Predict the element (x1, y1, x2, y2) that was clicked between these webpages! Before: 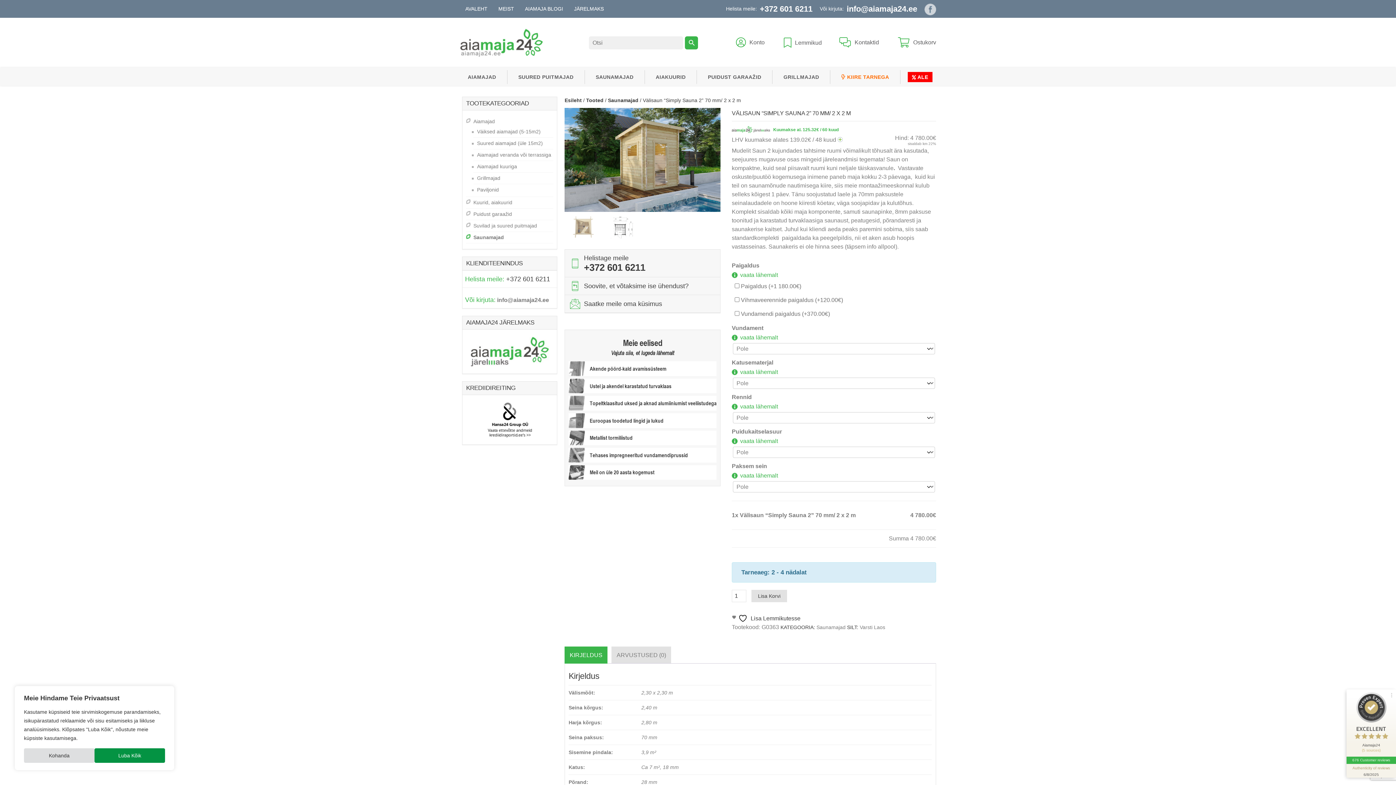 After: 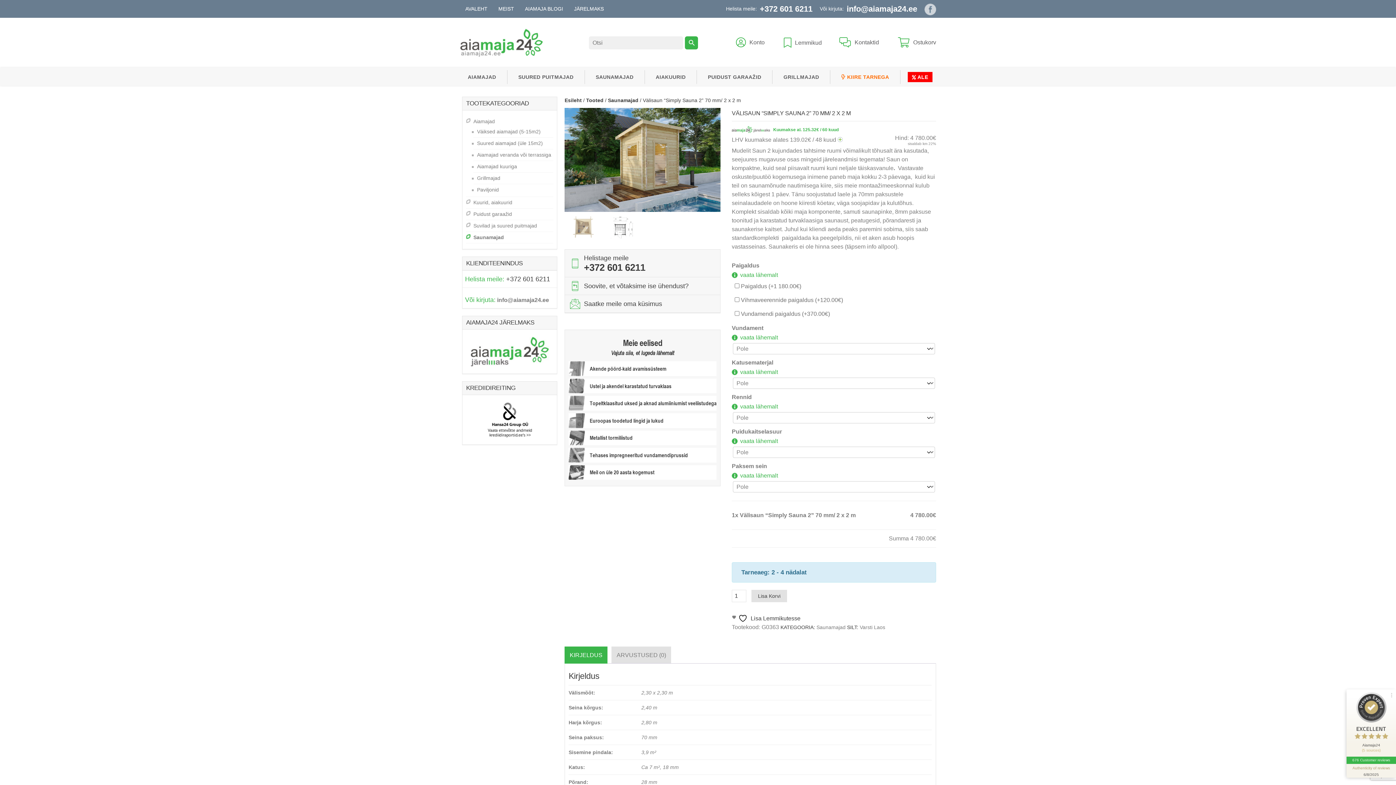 Action: label: Luba Kõik bbox: (94, 748, 165, 763)